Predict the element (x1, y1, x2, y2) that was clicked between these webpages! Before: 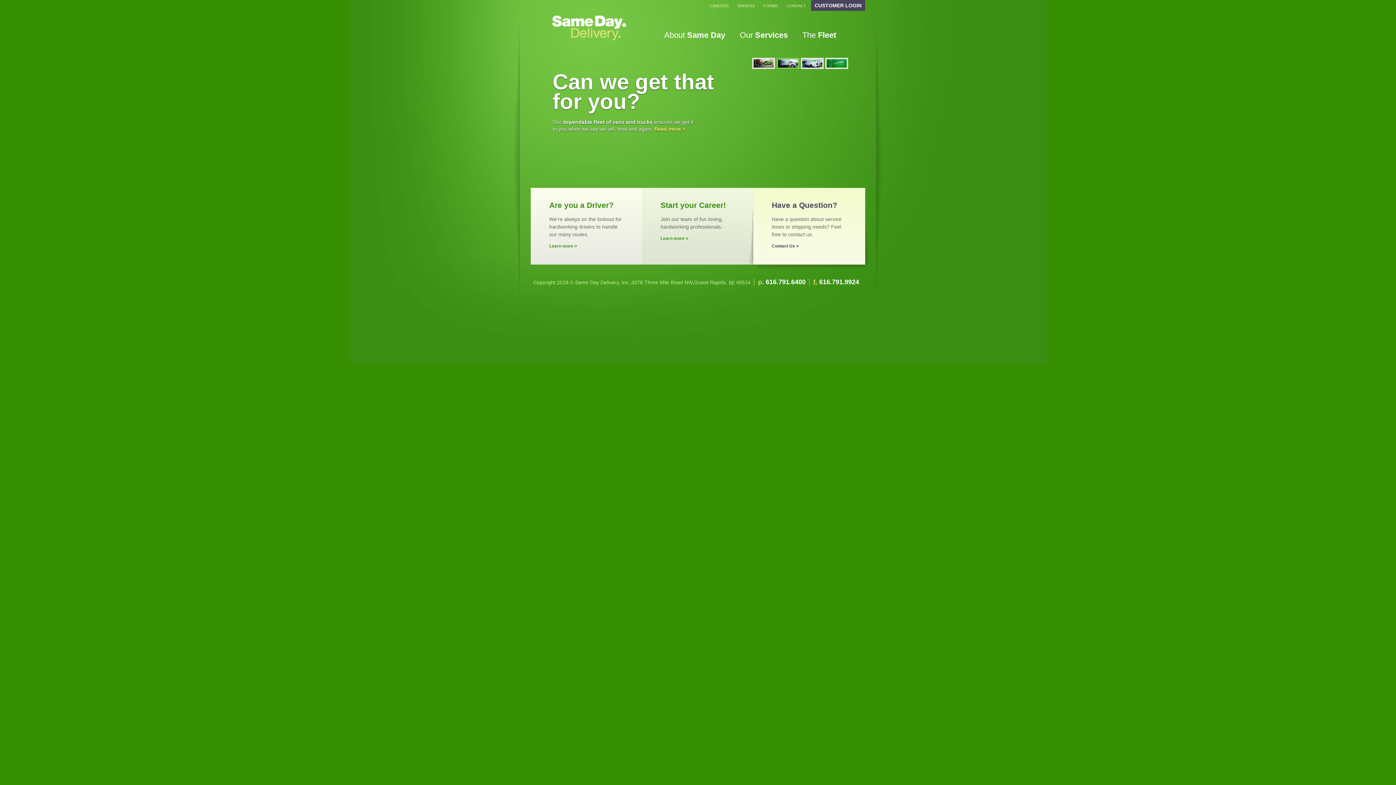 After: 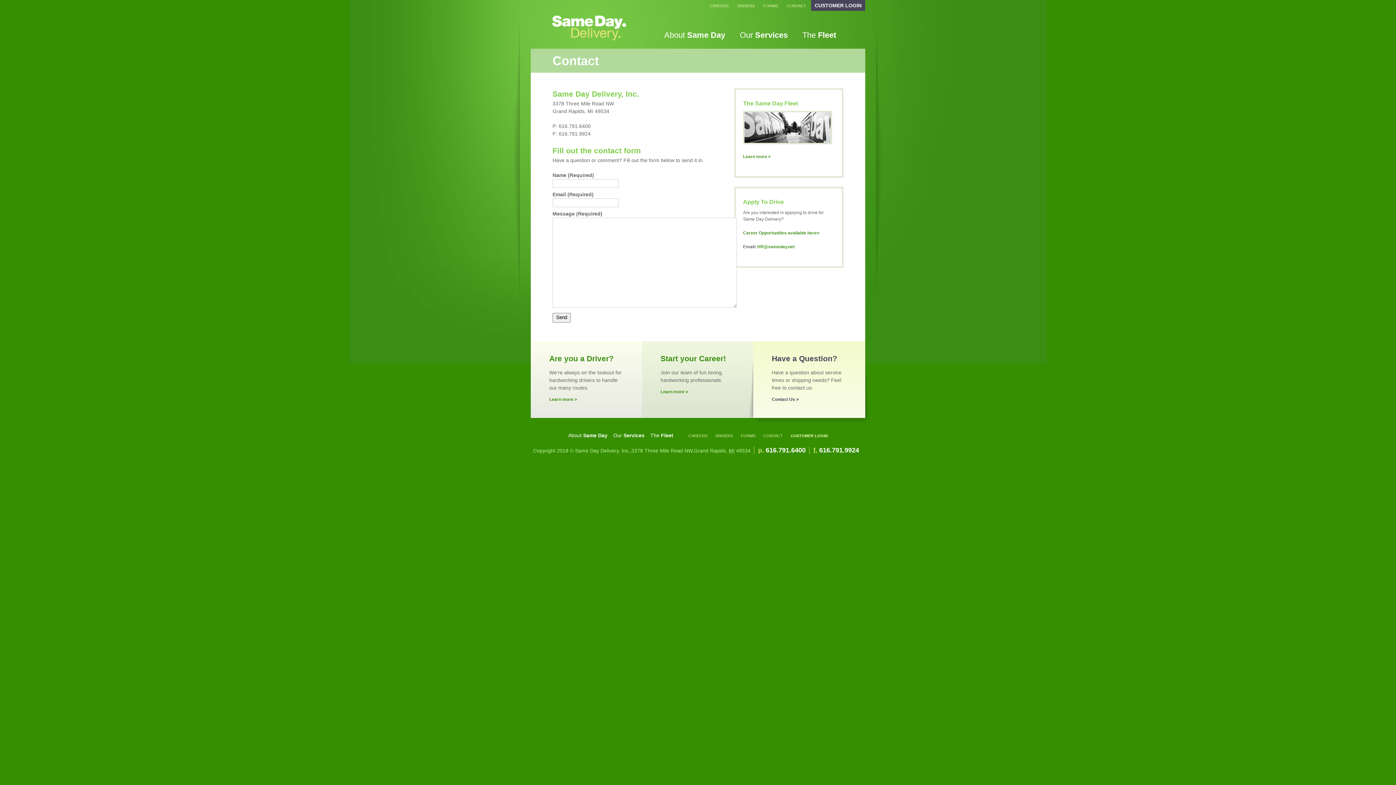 Action: label: CONTACT bbox: (783, 0, 809, 11)